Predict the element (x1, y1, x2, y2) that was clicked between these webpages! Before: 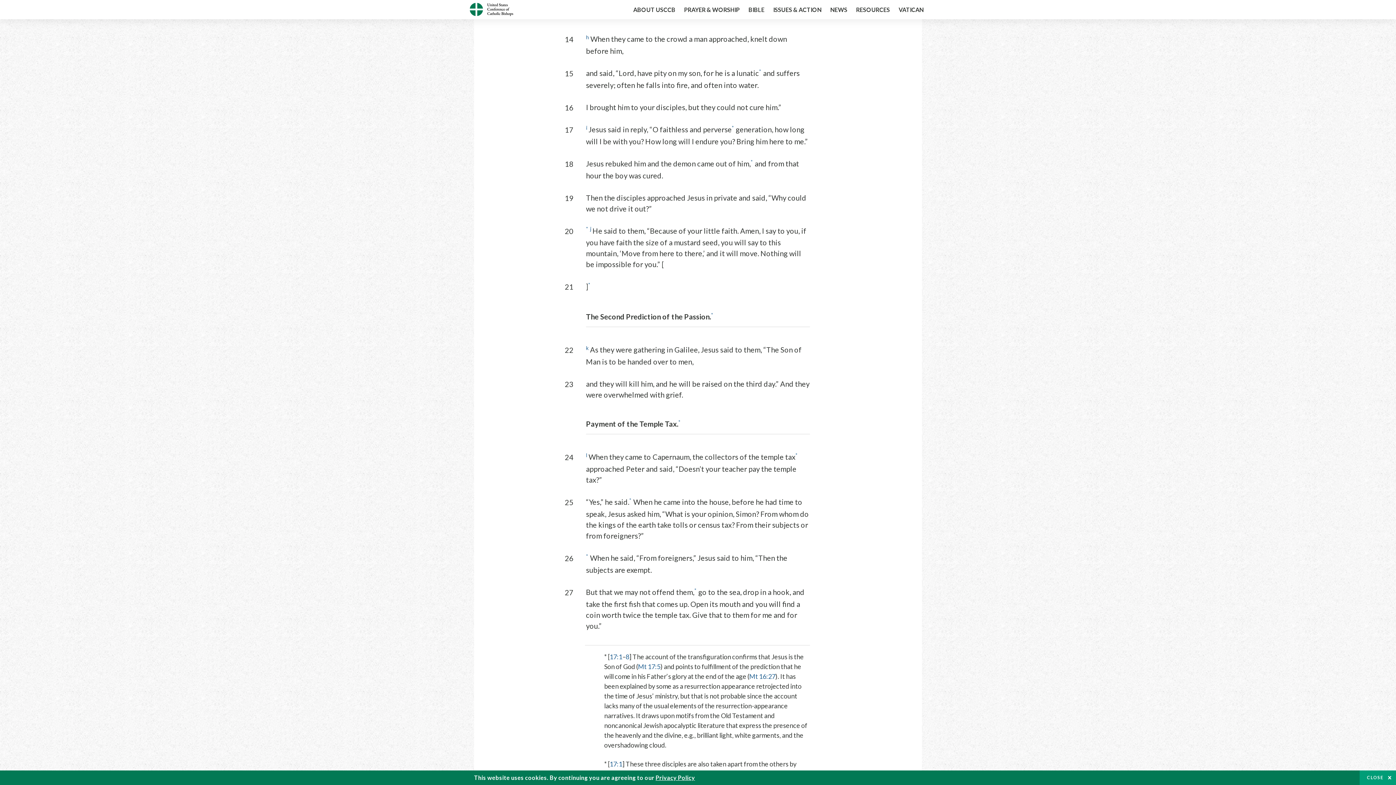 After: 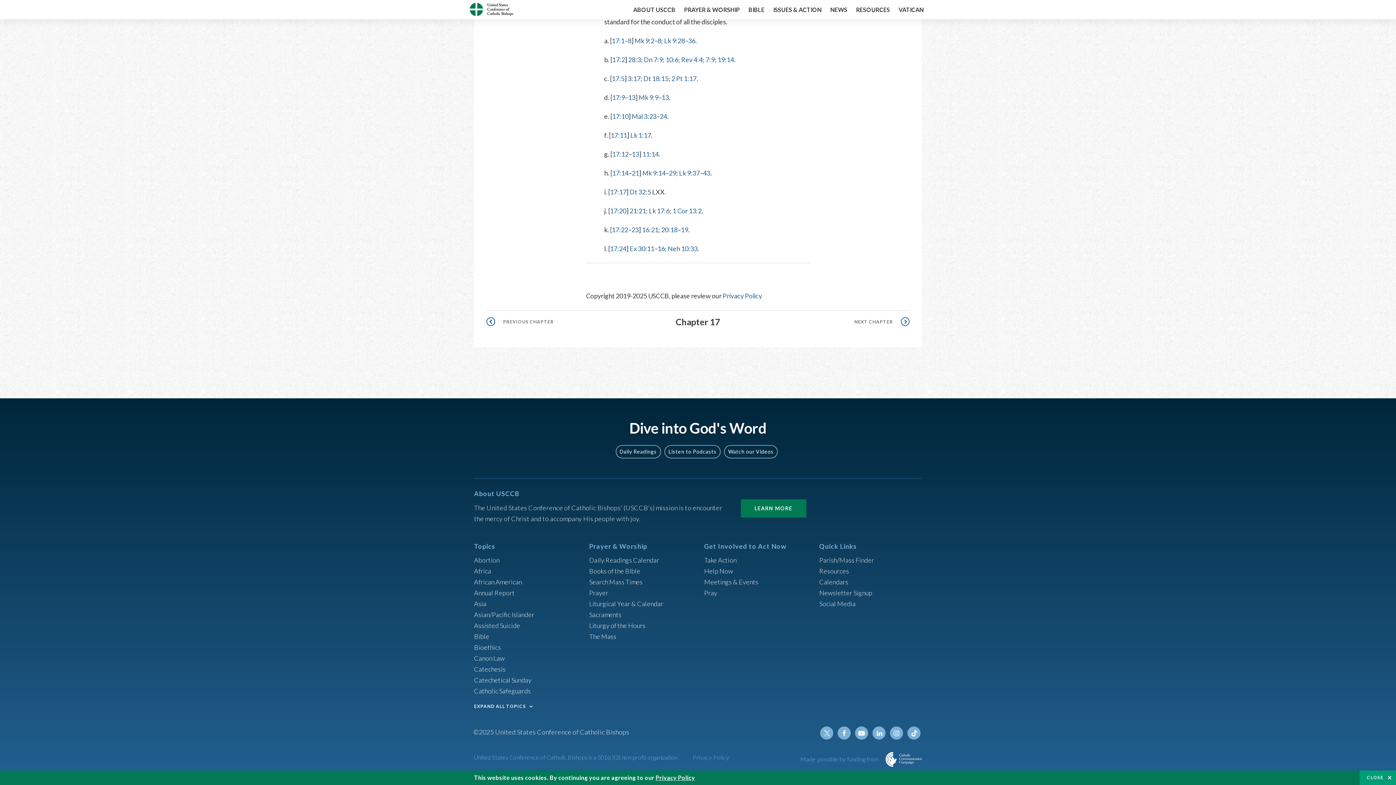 Action: label: i bbox: (586, 124, 587, 133)